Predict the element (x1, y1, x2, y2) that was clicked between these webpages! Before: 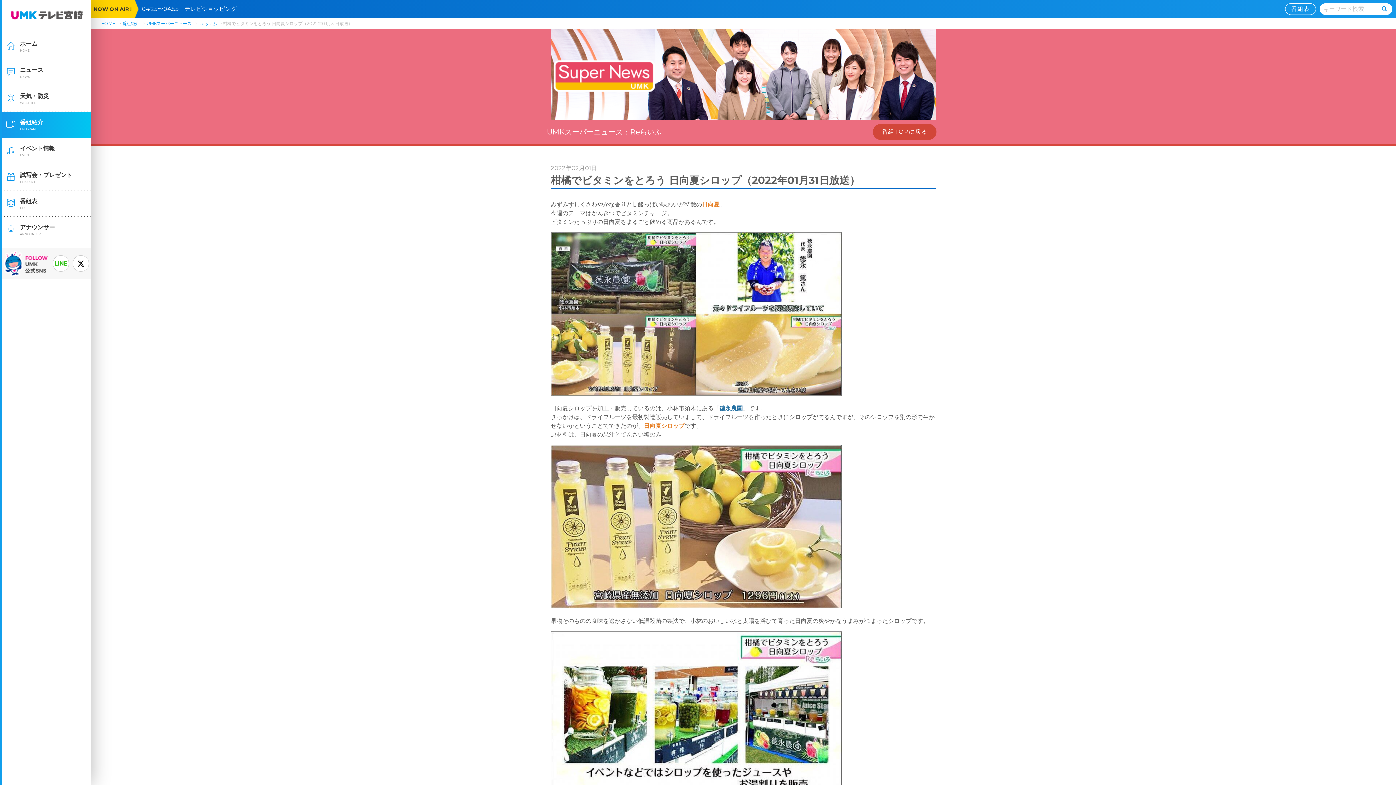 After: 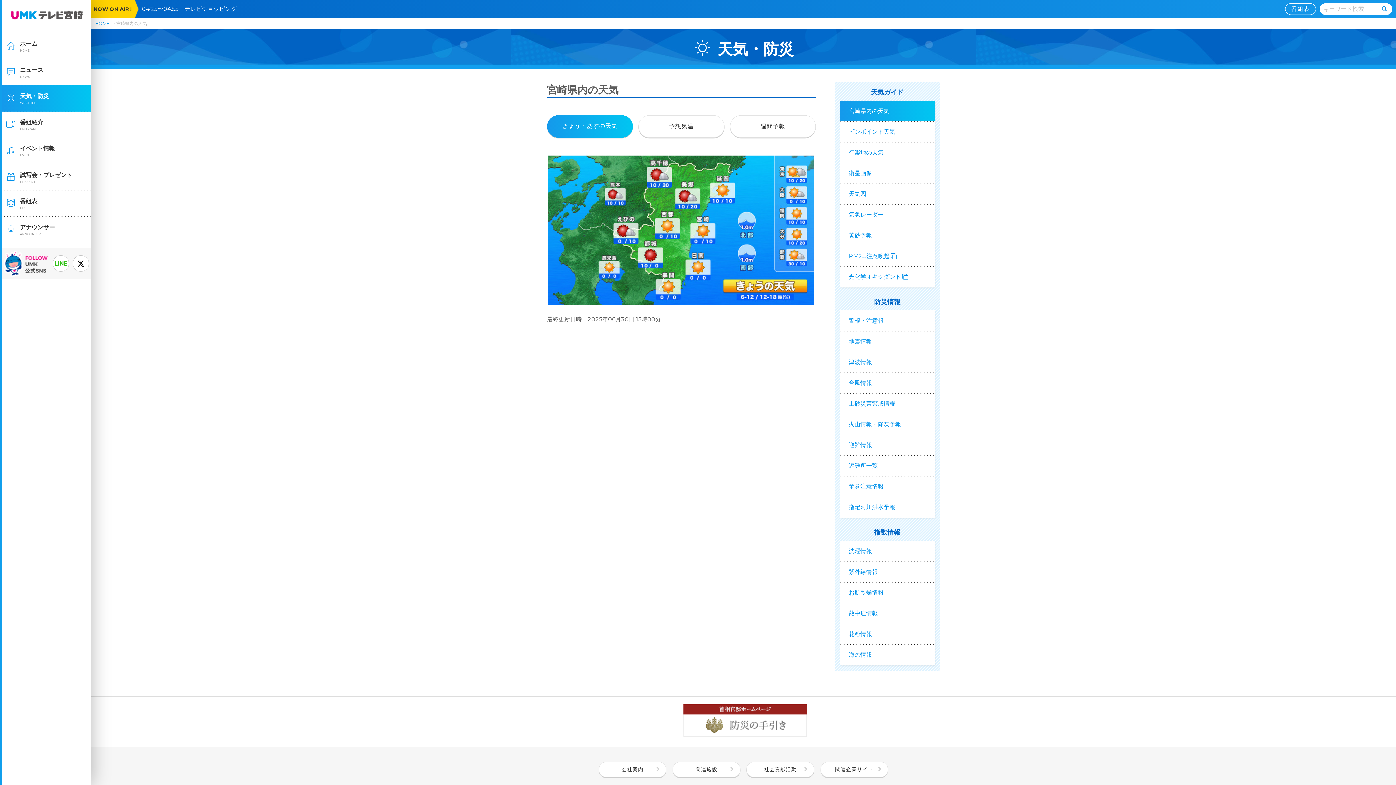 Action: bbox: (1, 85, 92, 111) label: 天気・防災
WEATHER